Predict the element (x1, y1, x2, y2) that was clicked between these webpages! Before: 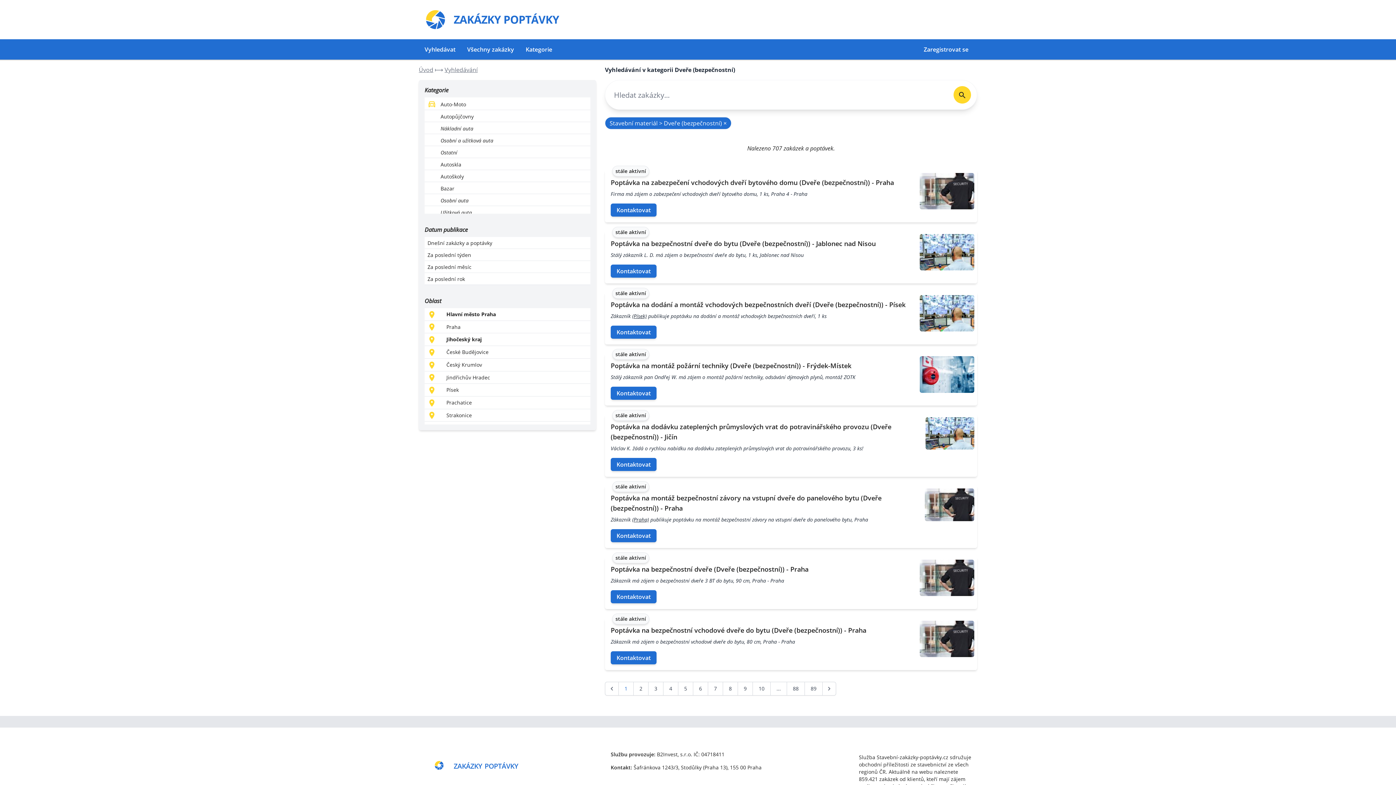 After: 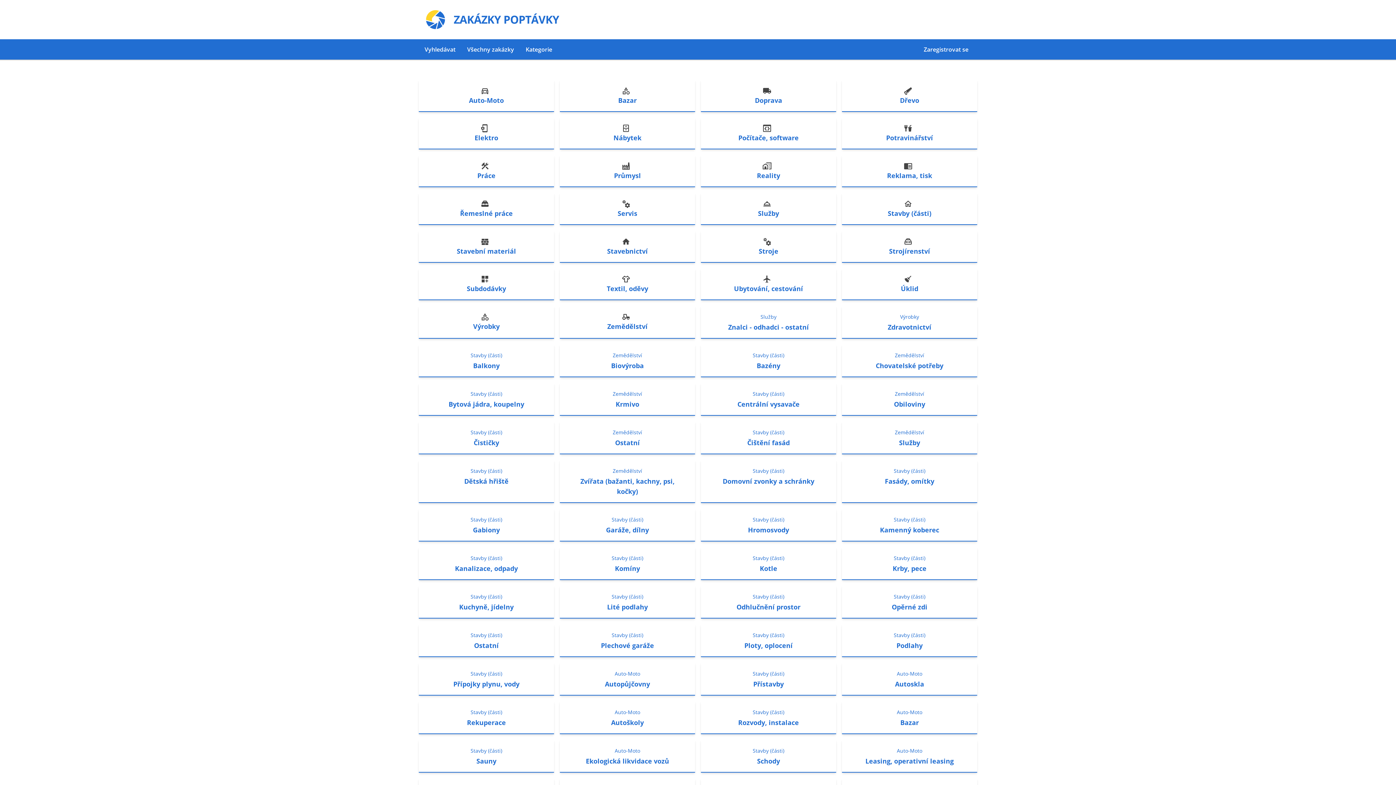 Action: label: Kategorie bbox: (520, 39, 558, 59)